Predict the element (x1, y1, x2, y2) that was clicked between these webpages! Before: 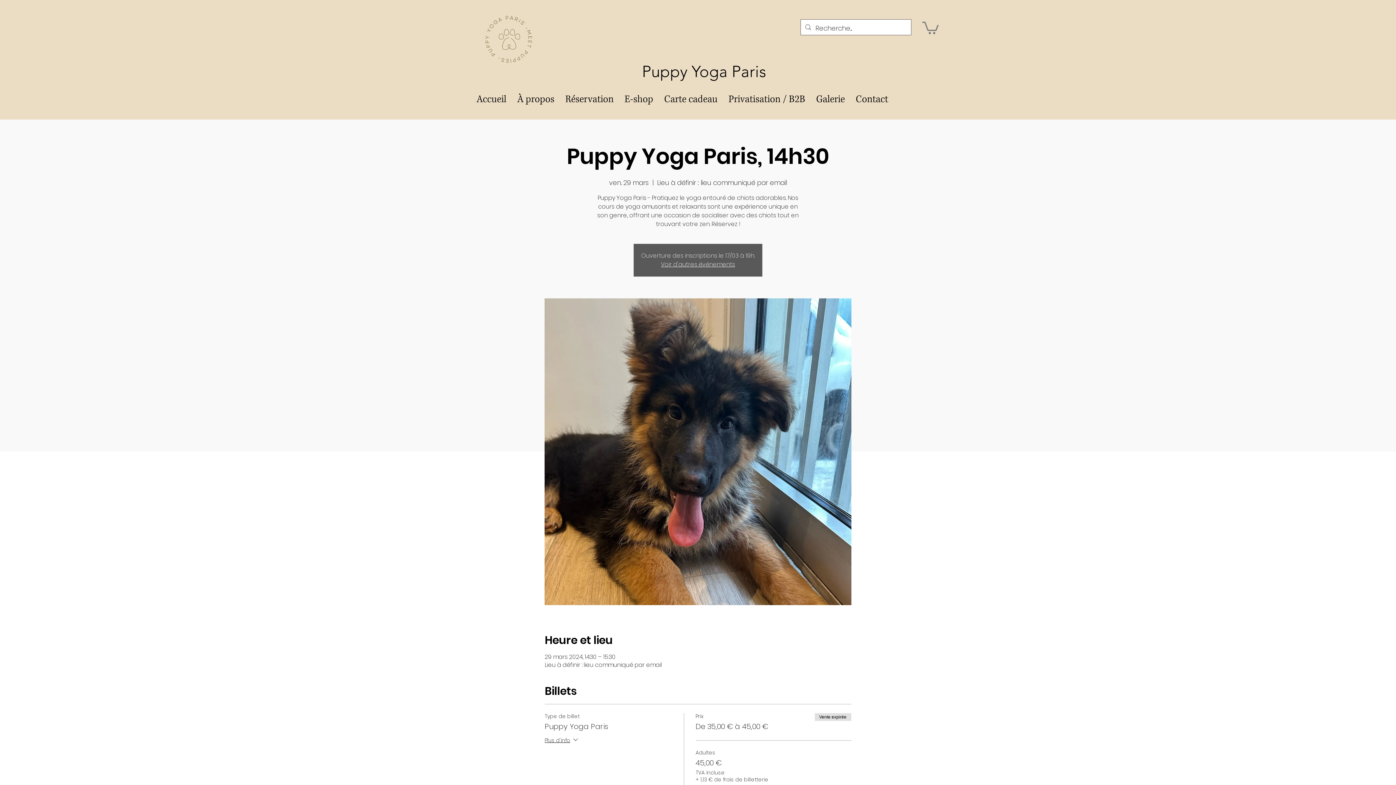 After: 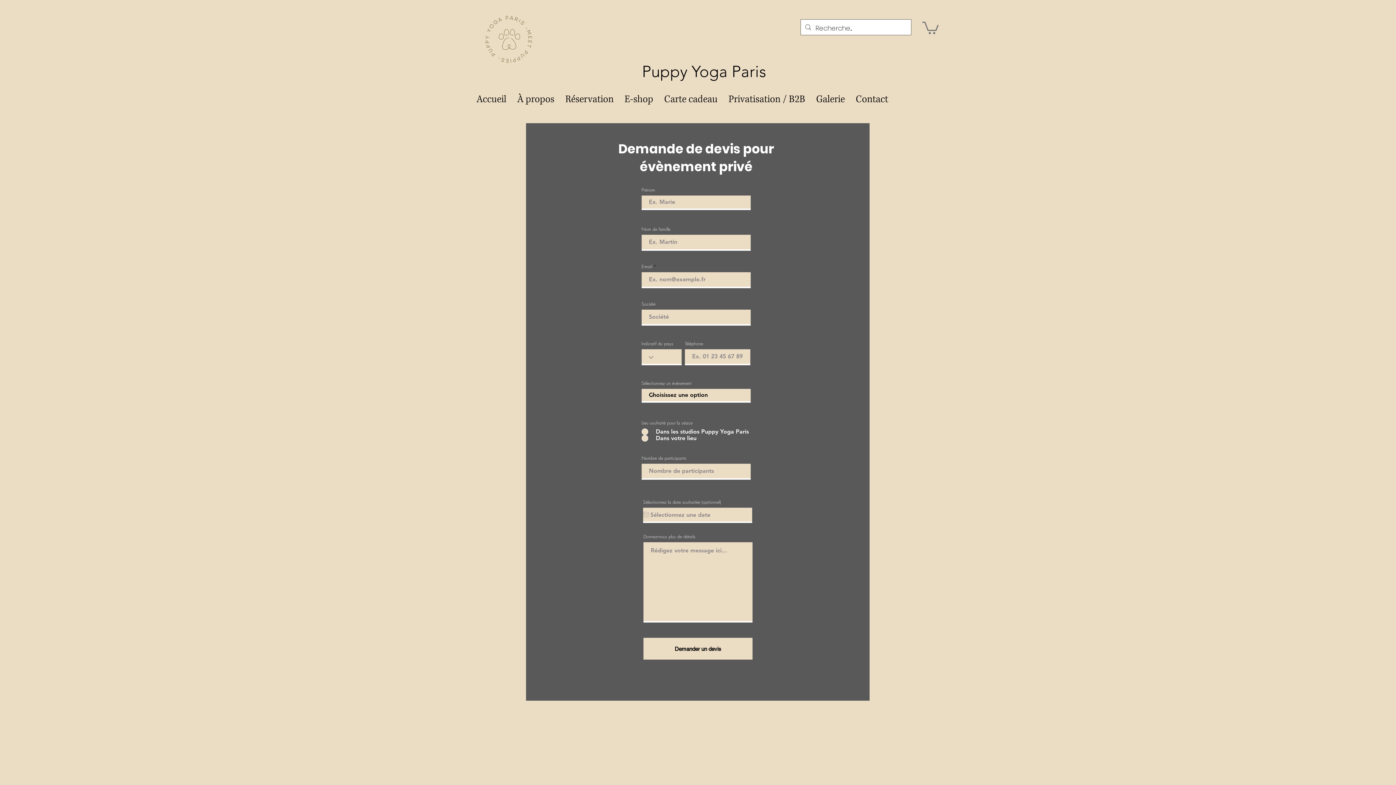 Action: bbox: (723, 94, 810, 104) label: Privatisation / B2B